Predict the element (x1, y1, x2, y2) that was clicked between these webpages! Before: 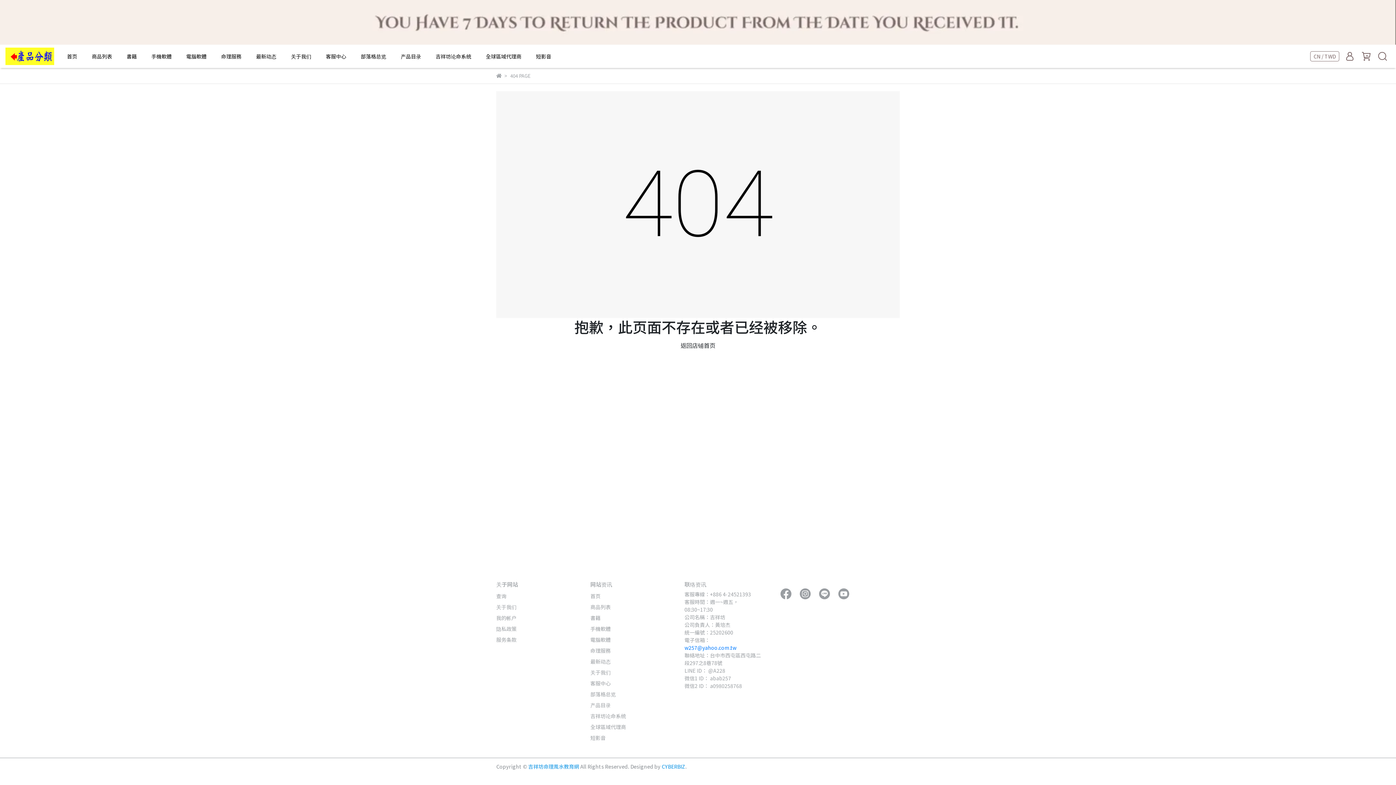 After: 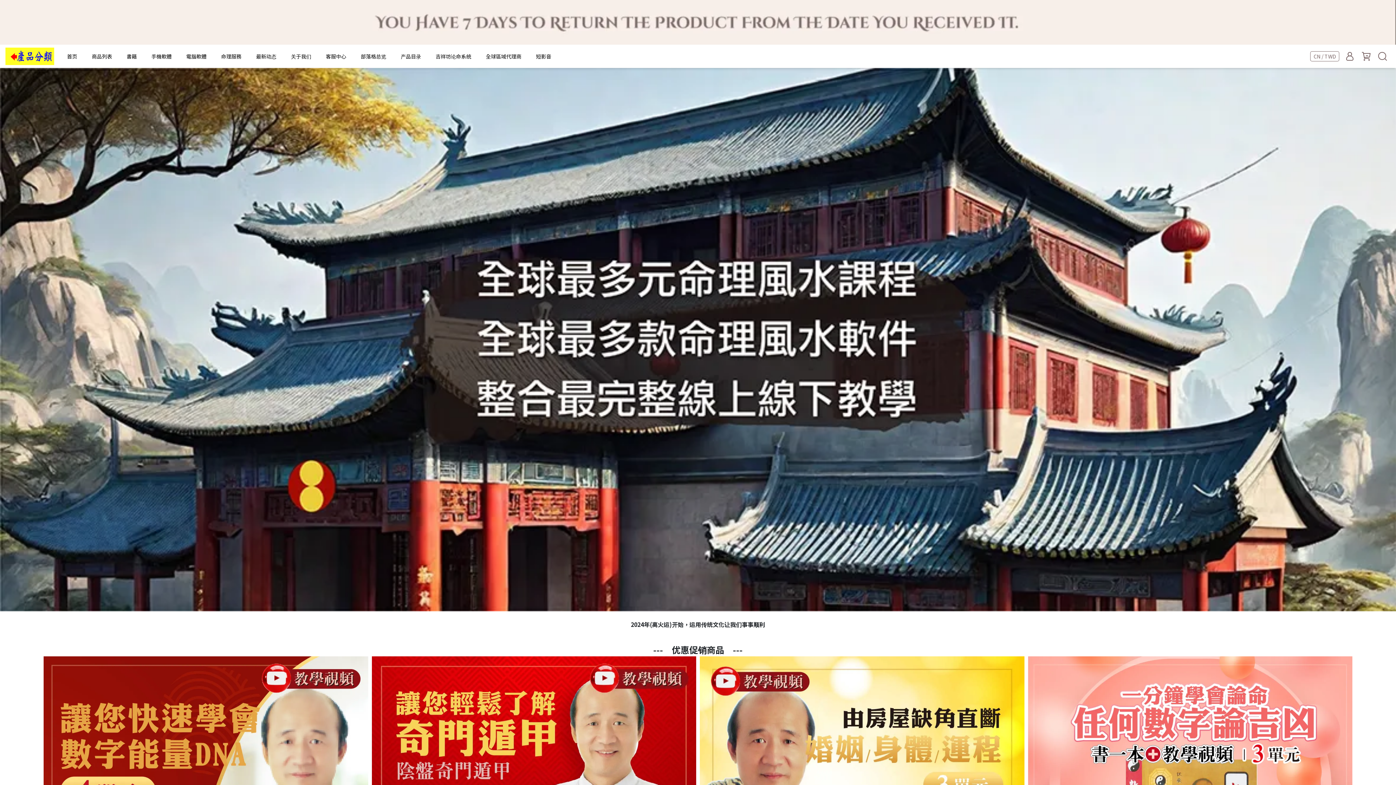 Action: label: 吉祥坊命理風水教育網  bbox: (528, 763, 580, 770)